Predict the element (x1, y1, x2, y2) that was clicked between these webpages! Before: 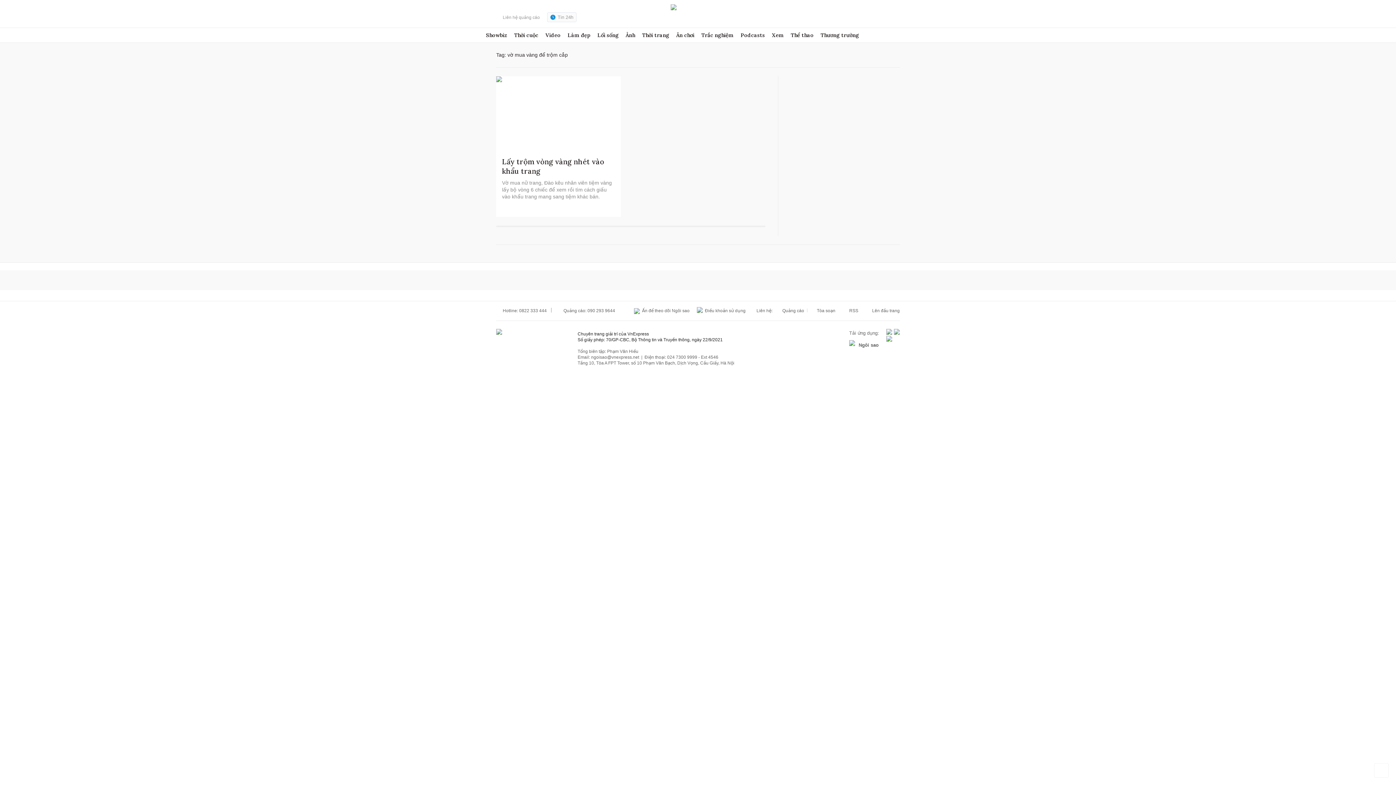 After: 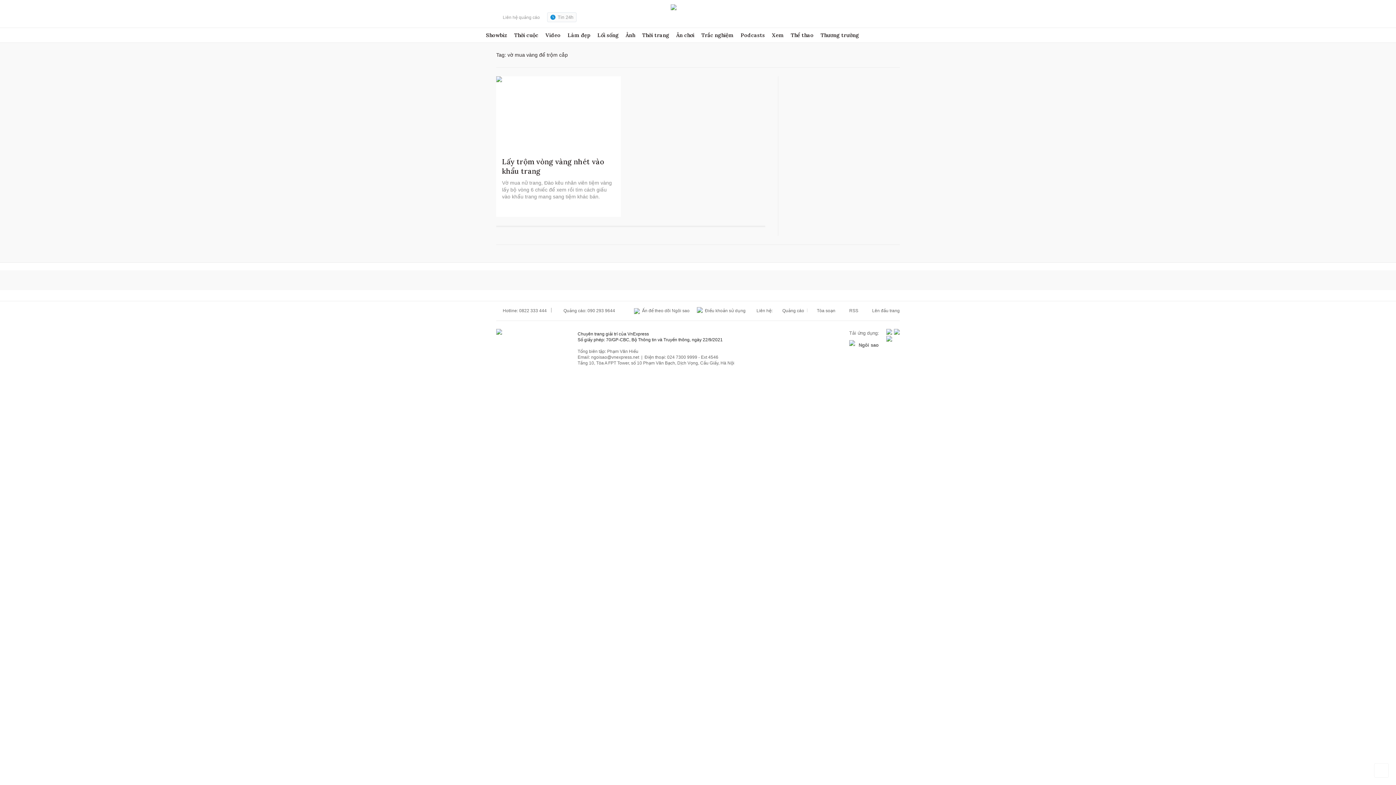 Action: label:  Quảng cáo: 090 293 9644 bbox: (557, 308, 615, 313)